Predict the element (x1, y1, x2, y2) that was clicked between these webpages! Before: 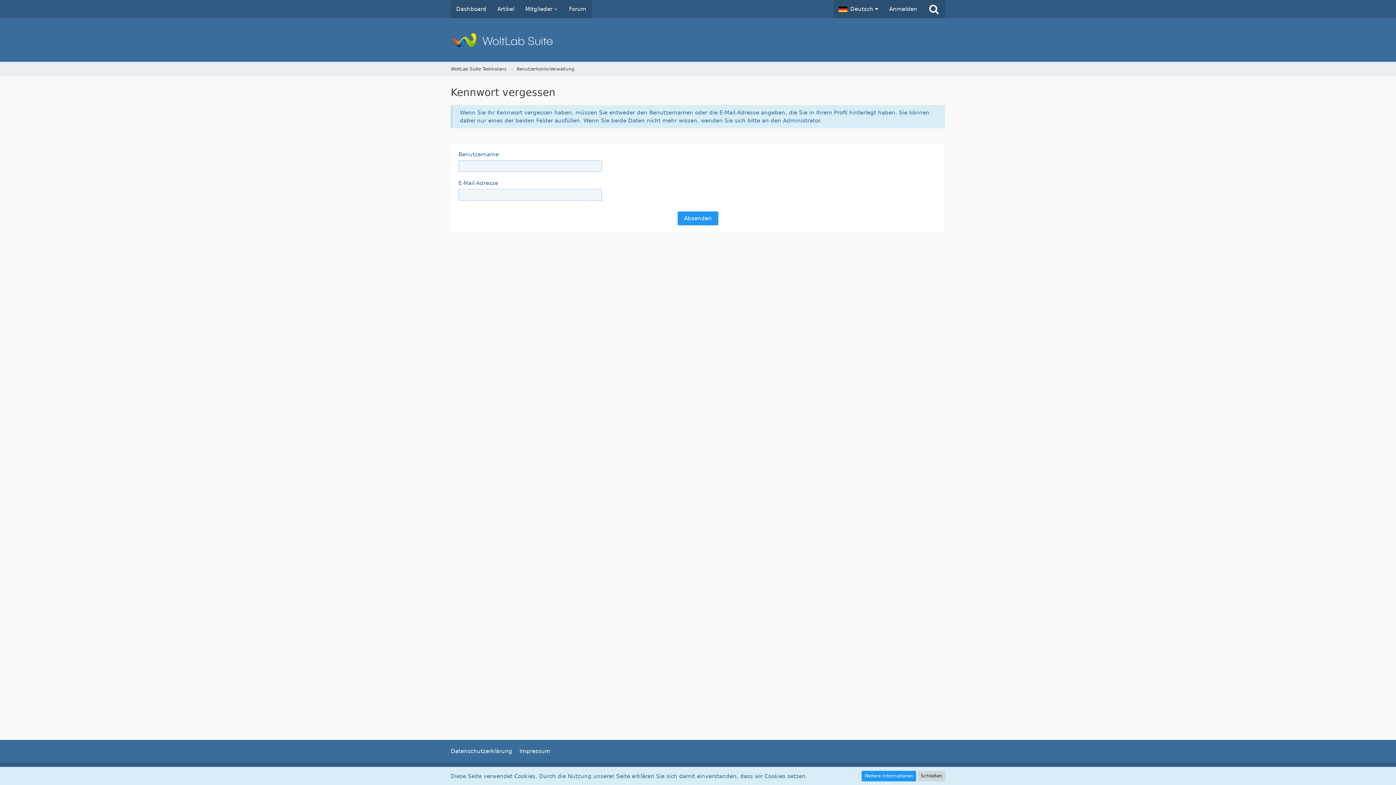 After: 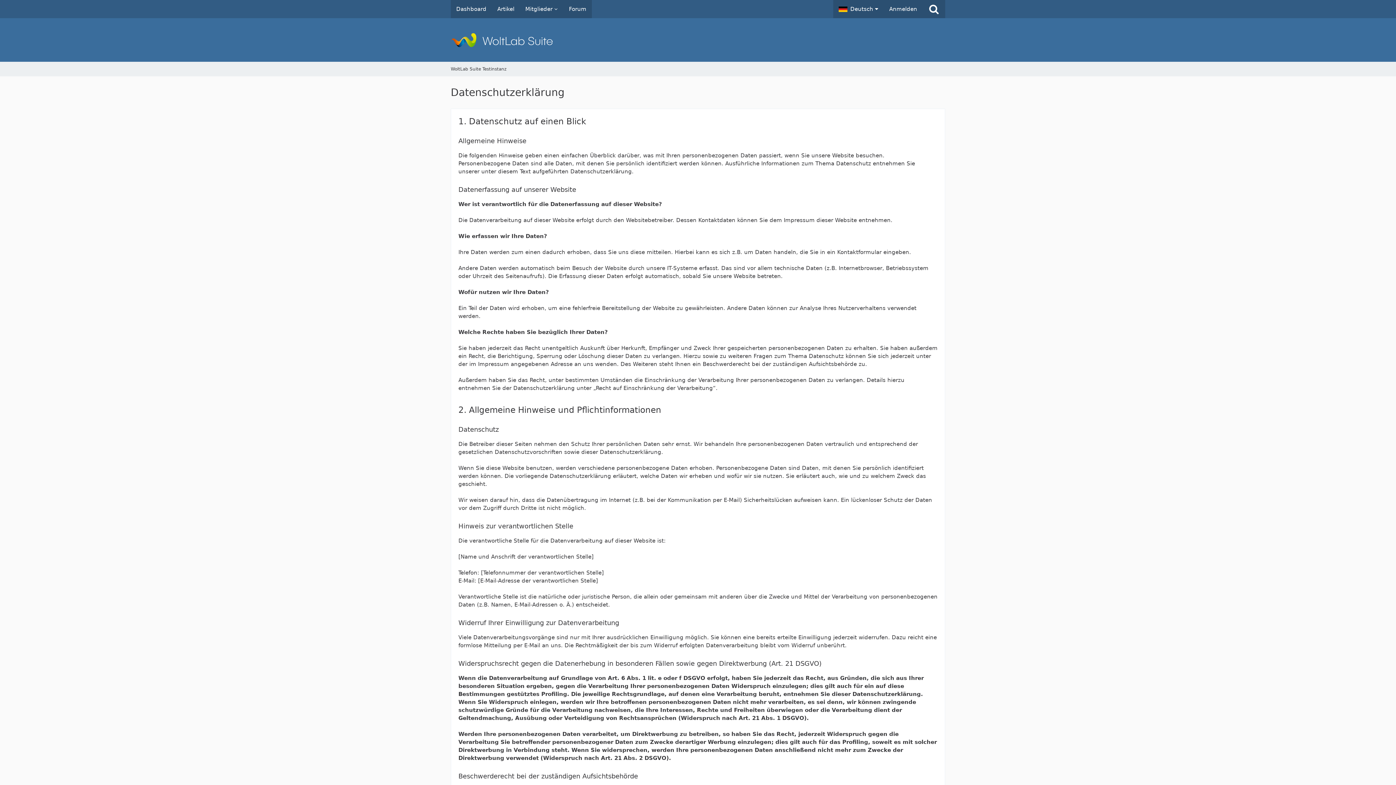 Action: label: Datenschutzerklärung bbox: (450, 748, 512, 754)